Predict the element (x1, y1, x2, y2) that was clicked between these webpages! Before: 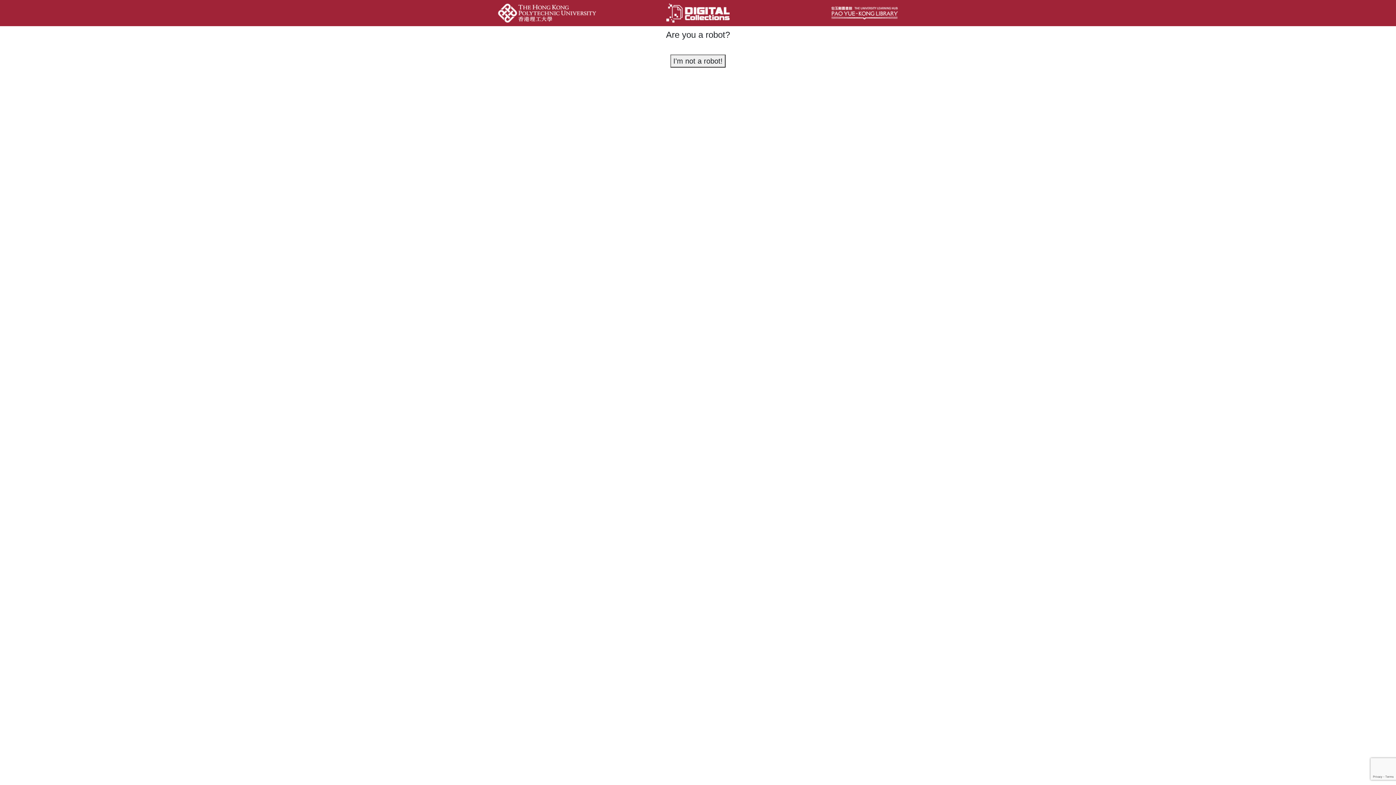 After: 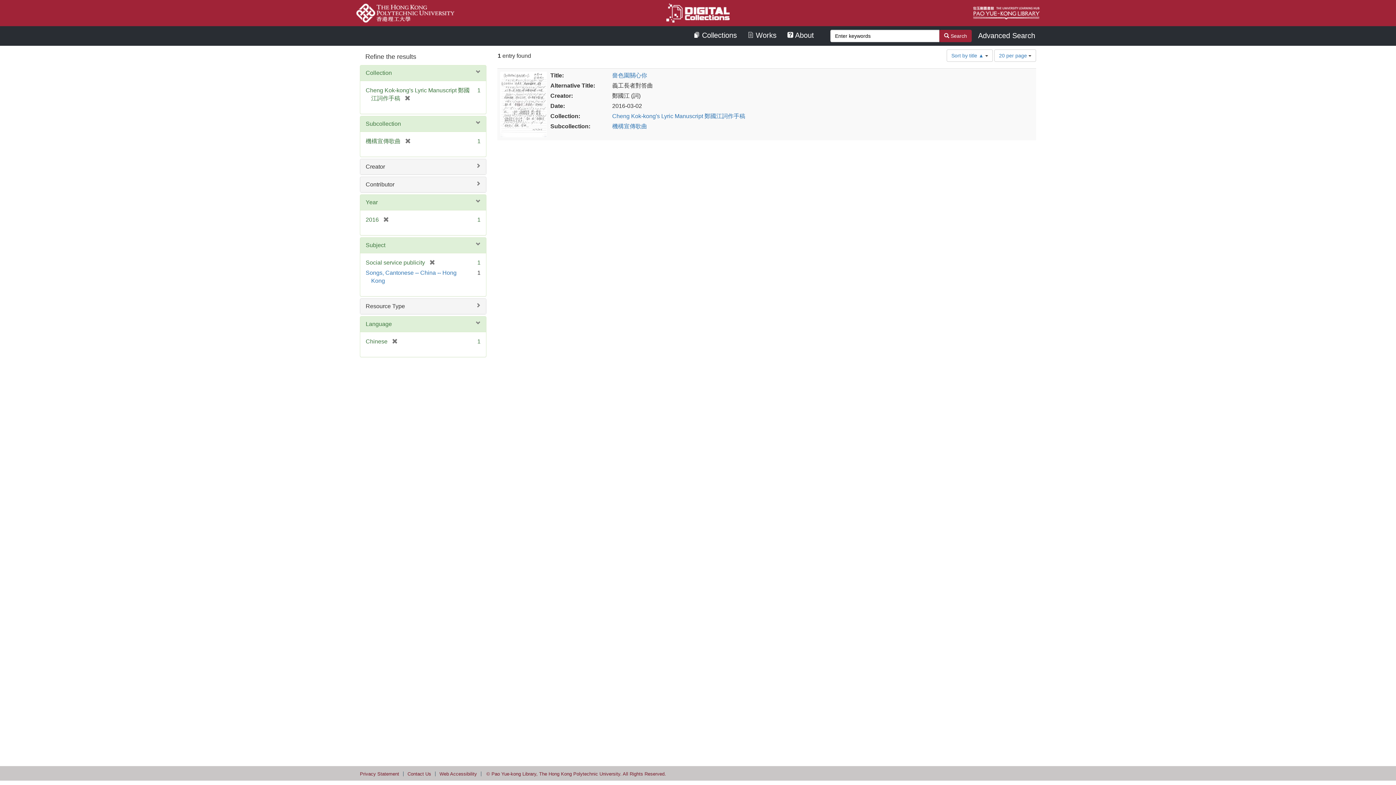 Action: label: I'm not a robot! bbox: (670, 54, 725, 67)